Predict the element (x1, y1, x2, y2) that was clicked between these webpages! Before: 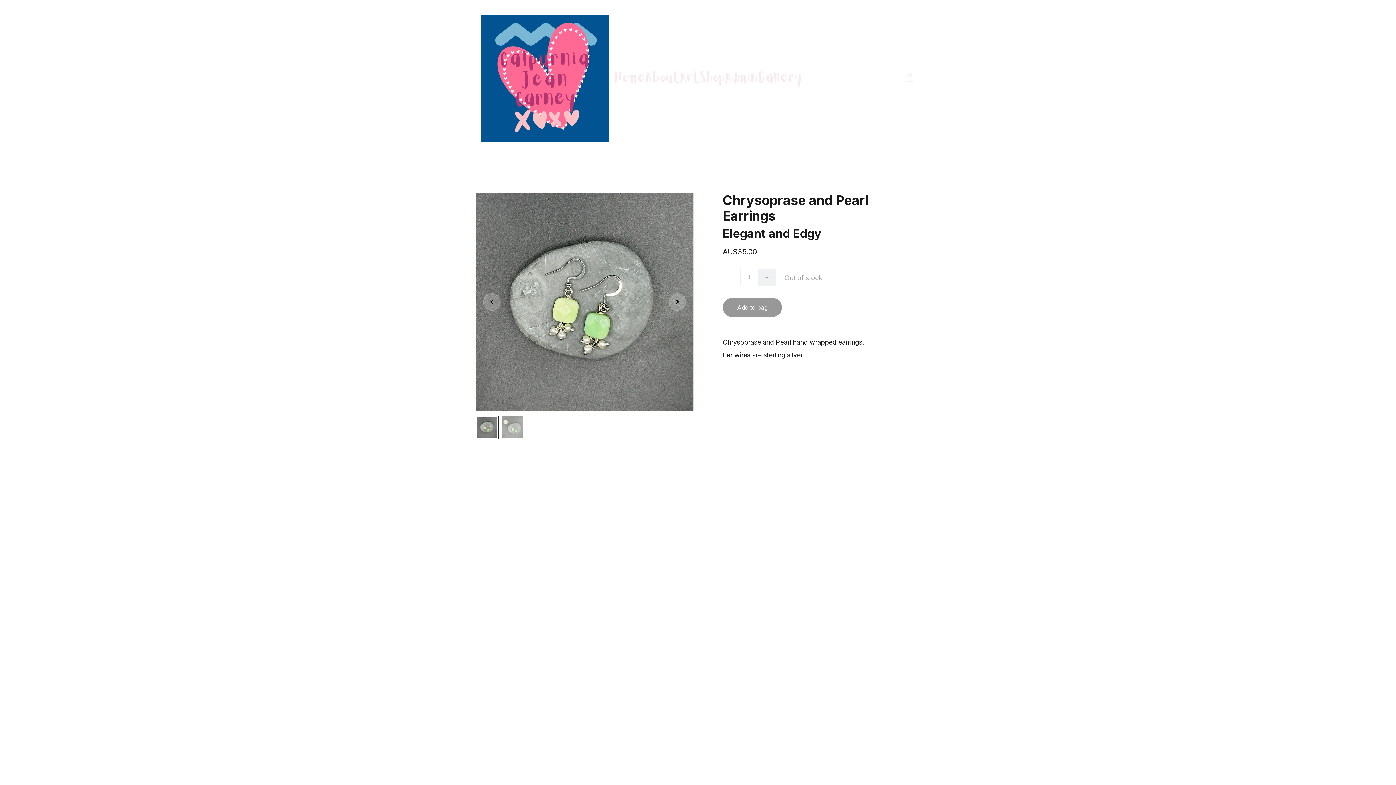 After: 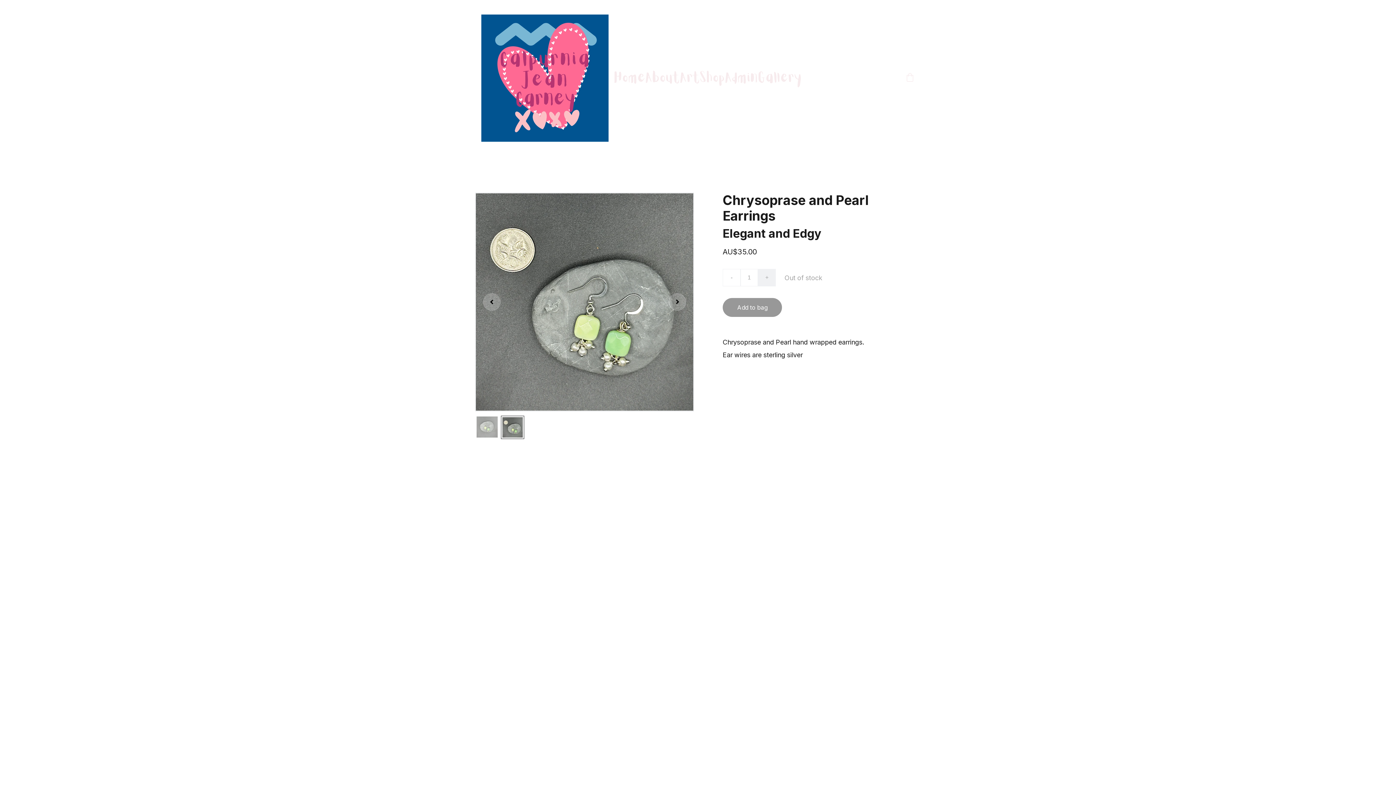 Action: bbox: (476, 193, 510, 411)